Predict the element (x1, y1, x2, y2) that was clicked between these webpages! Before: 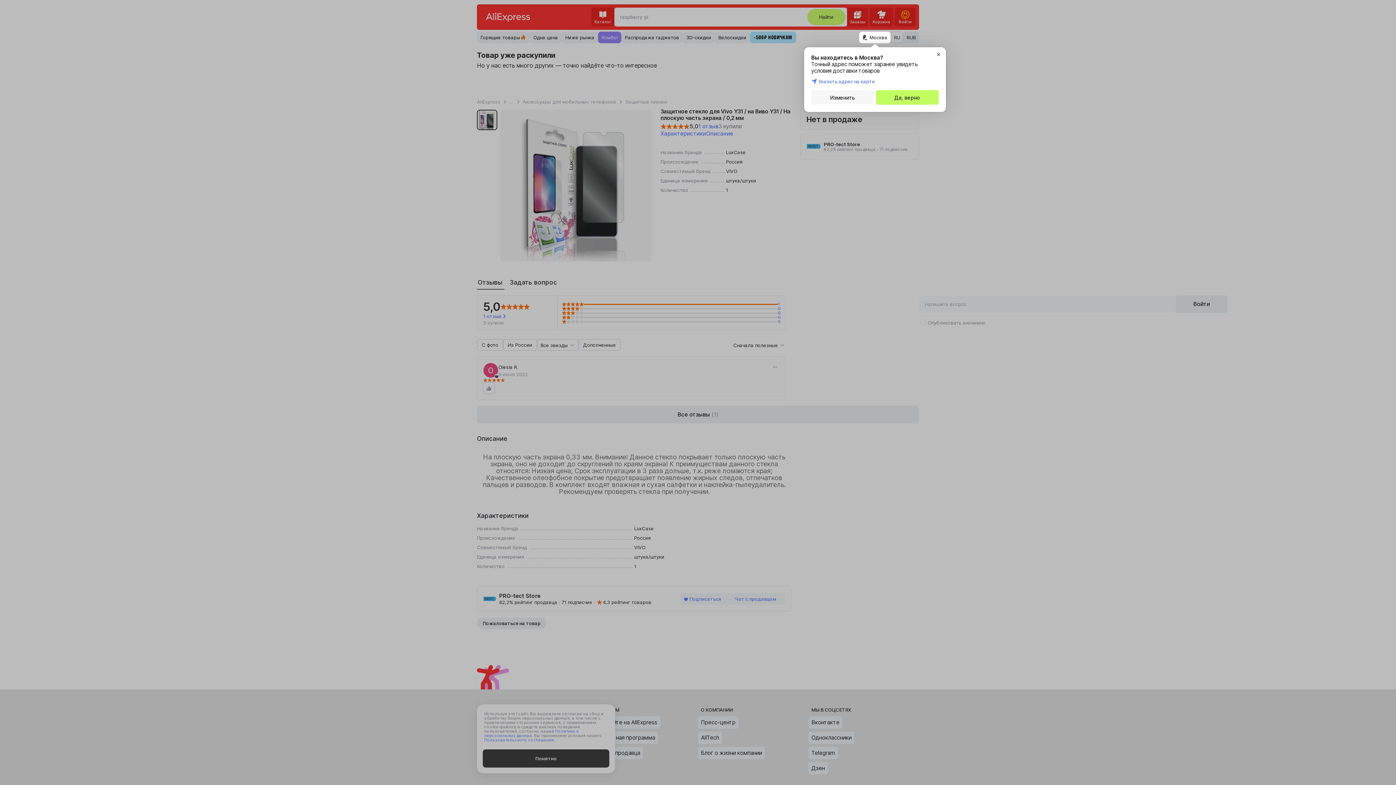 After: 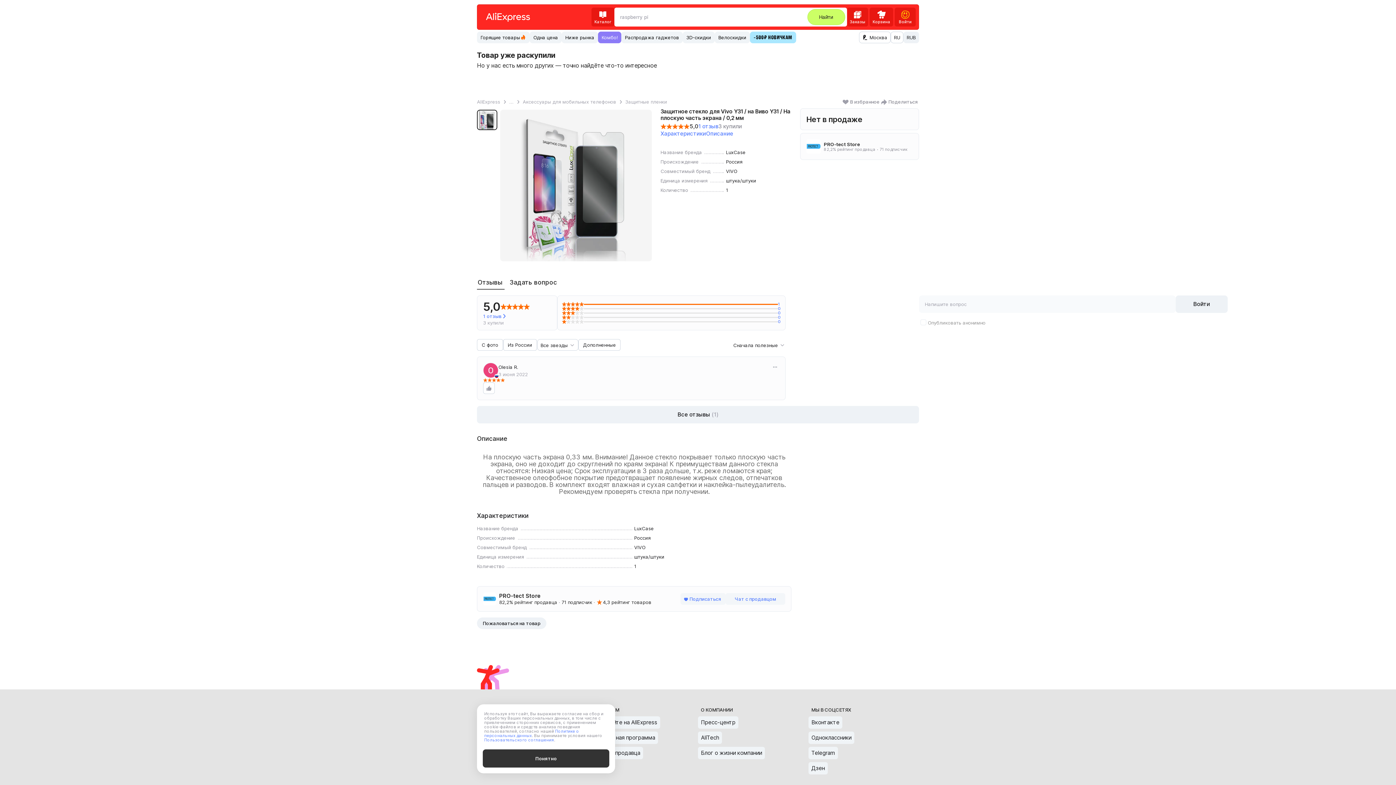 Action: bbox: (876, 90, 938, 104) label: Да, верно